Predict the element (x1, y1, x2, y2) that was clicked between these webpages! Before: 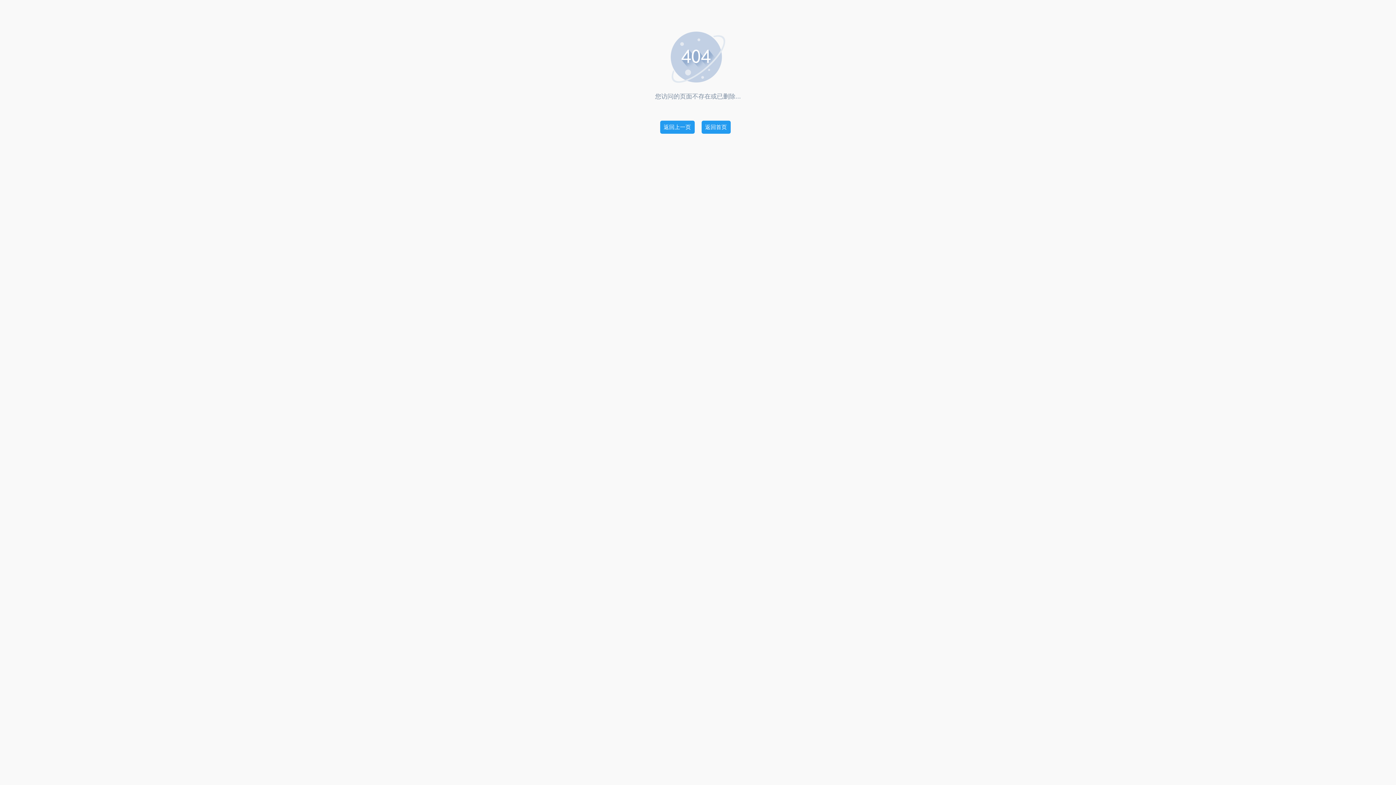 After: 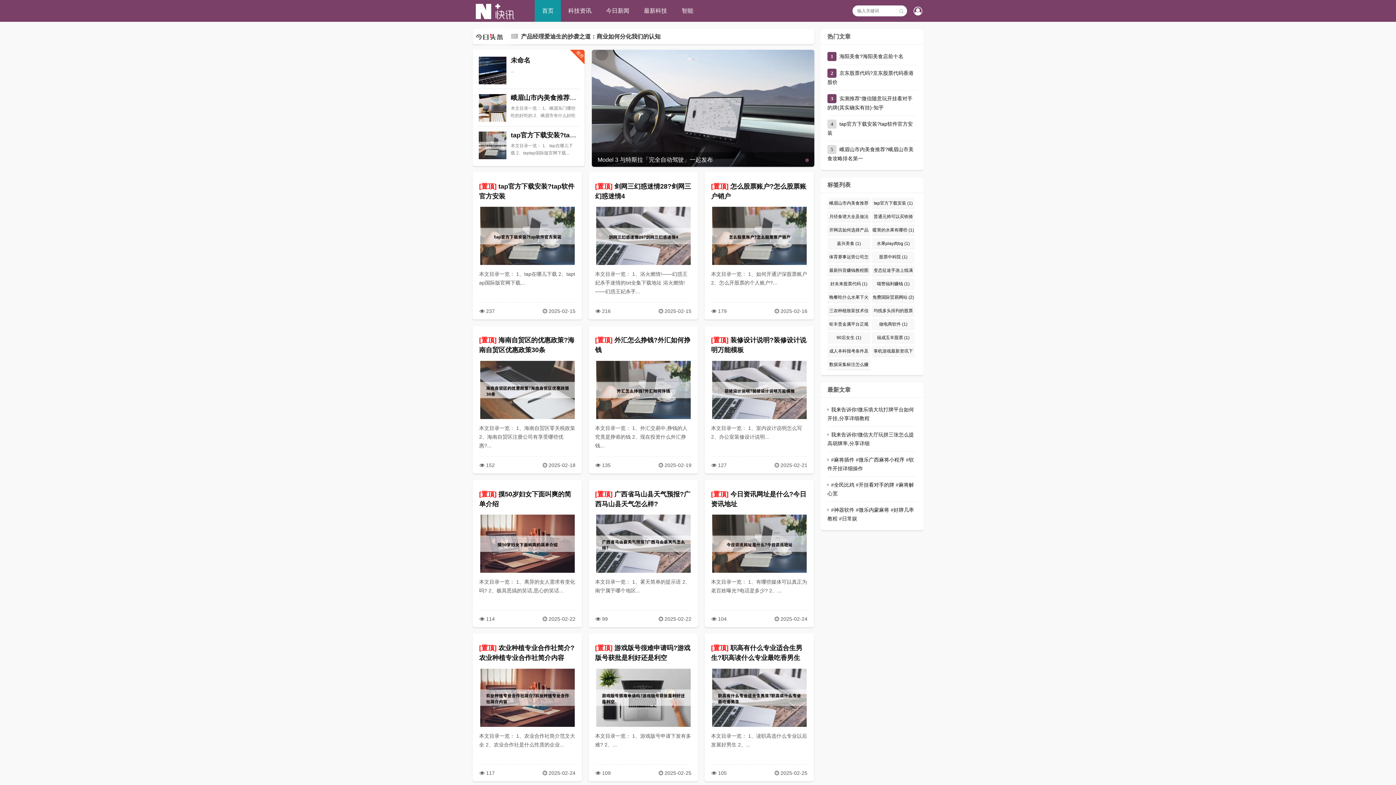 Action: label: 返回首页 bbox: (701, 120, 730, 133)